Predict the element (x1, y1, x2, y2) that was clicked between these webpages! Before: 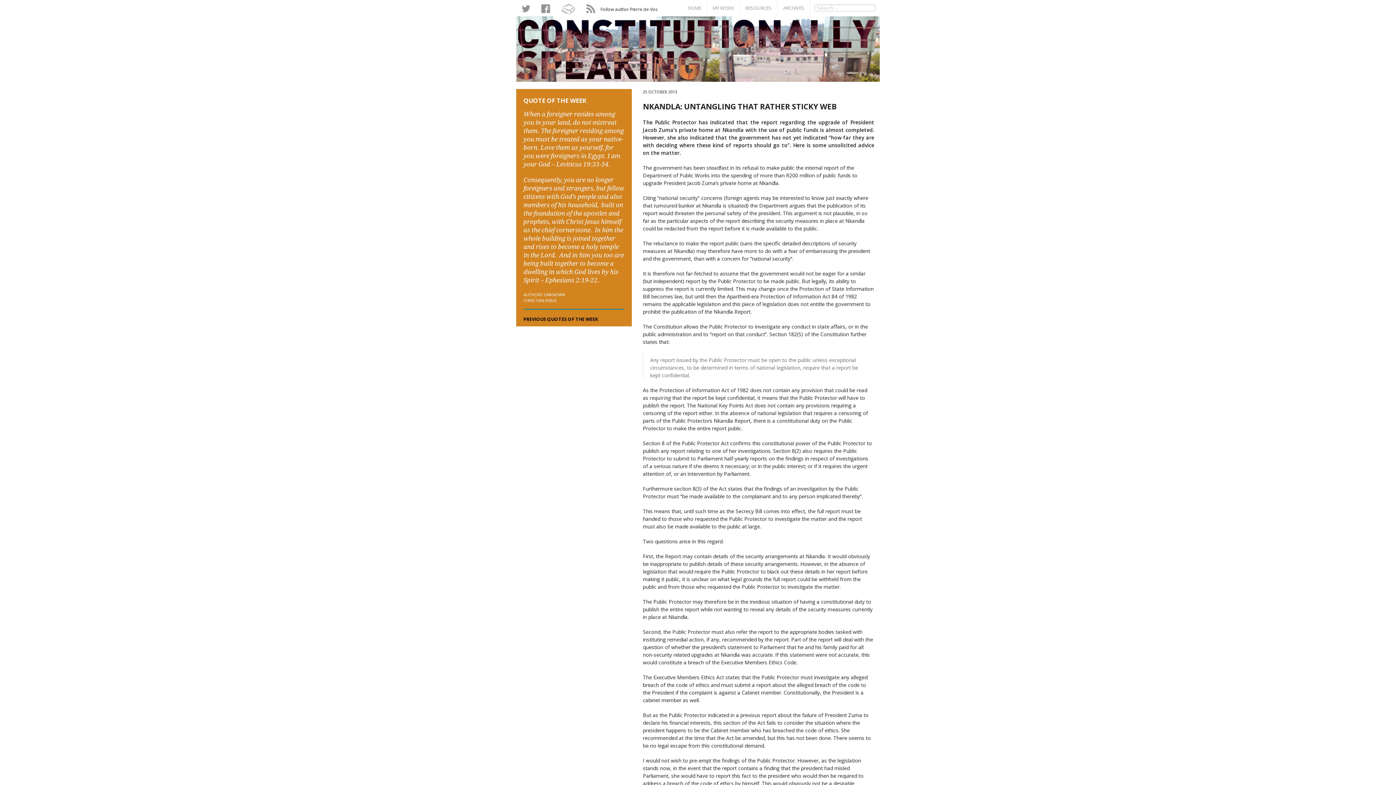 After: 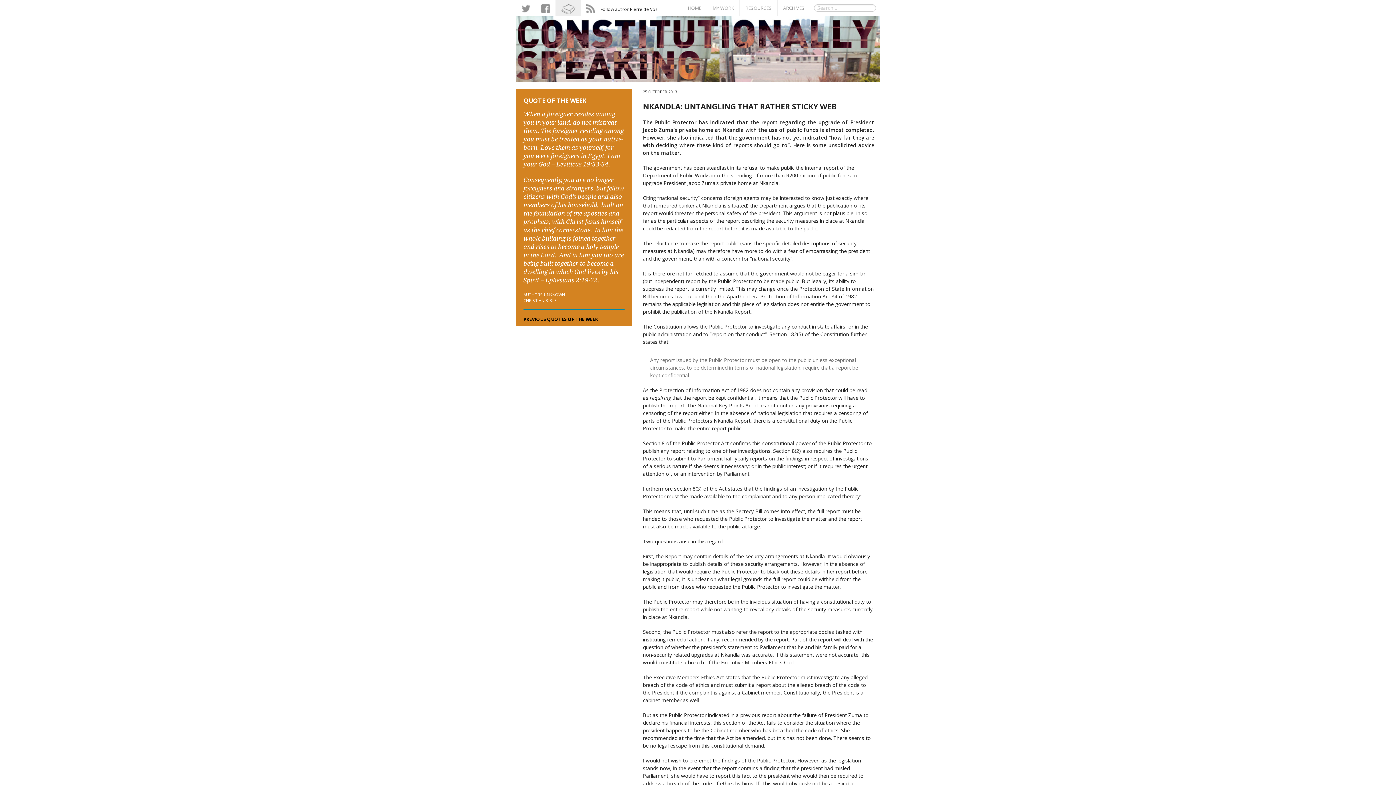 Action: bbox: (555, 0, 581, 16)